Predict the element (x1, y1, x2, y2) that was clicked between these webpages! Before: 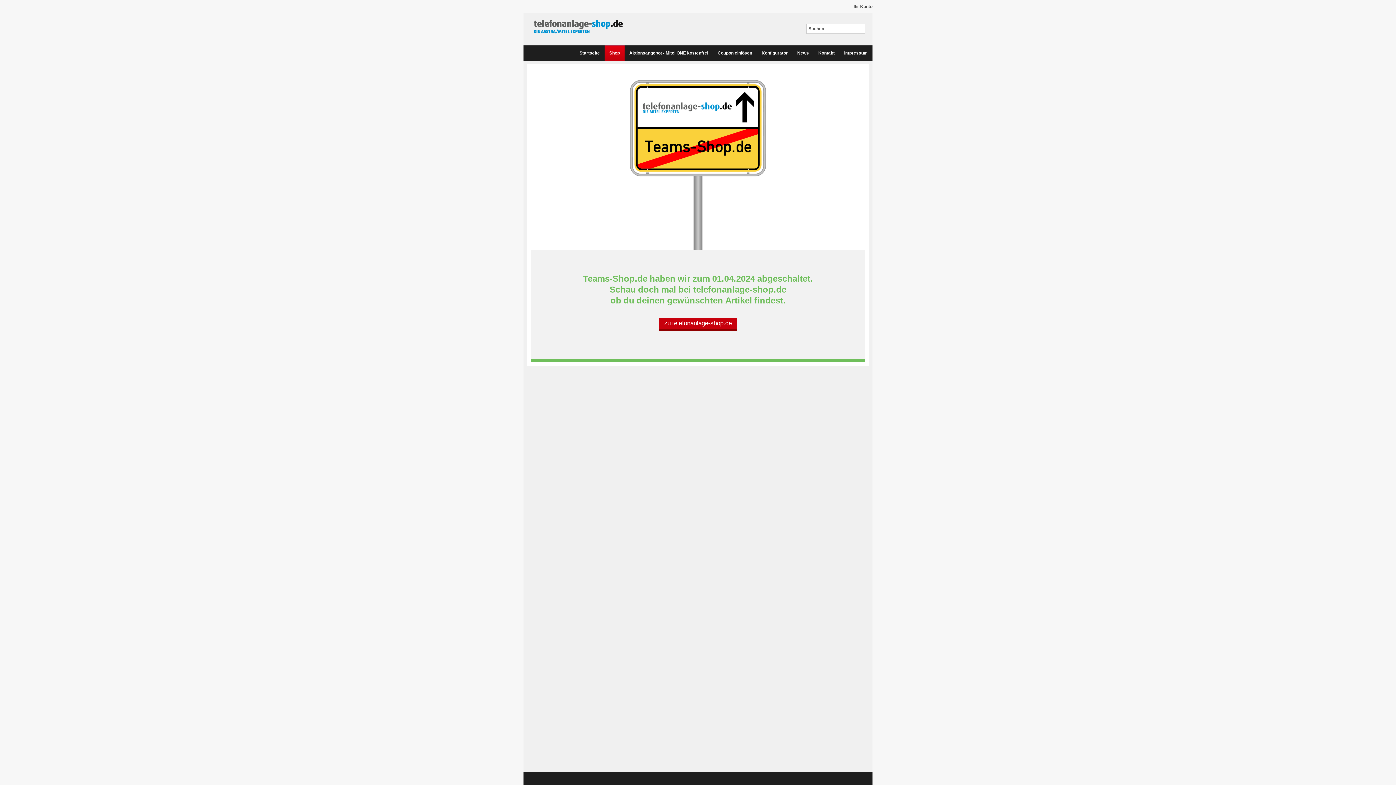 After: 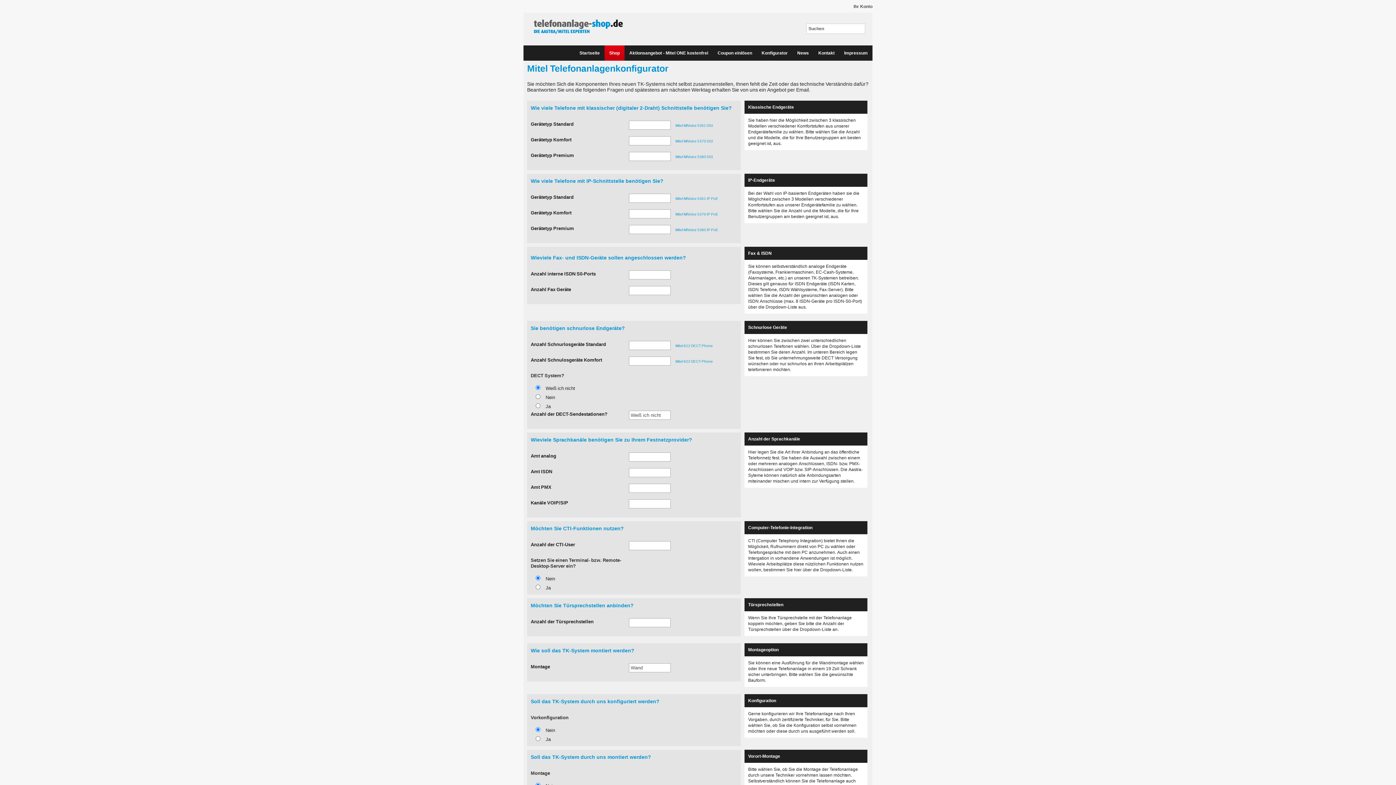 Action: label: Konfigurator bbox: (757, 45, 792, 60)